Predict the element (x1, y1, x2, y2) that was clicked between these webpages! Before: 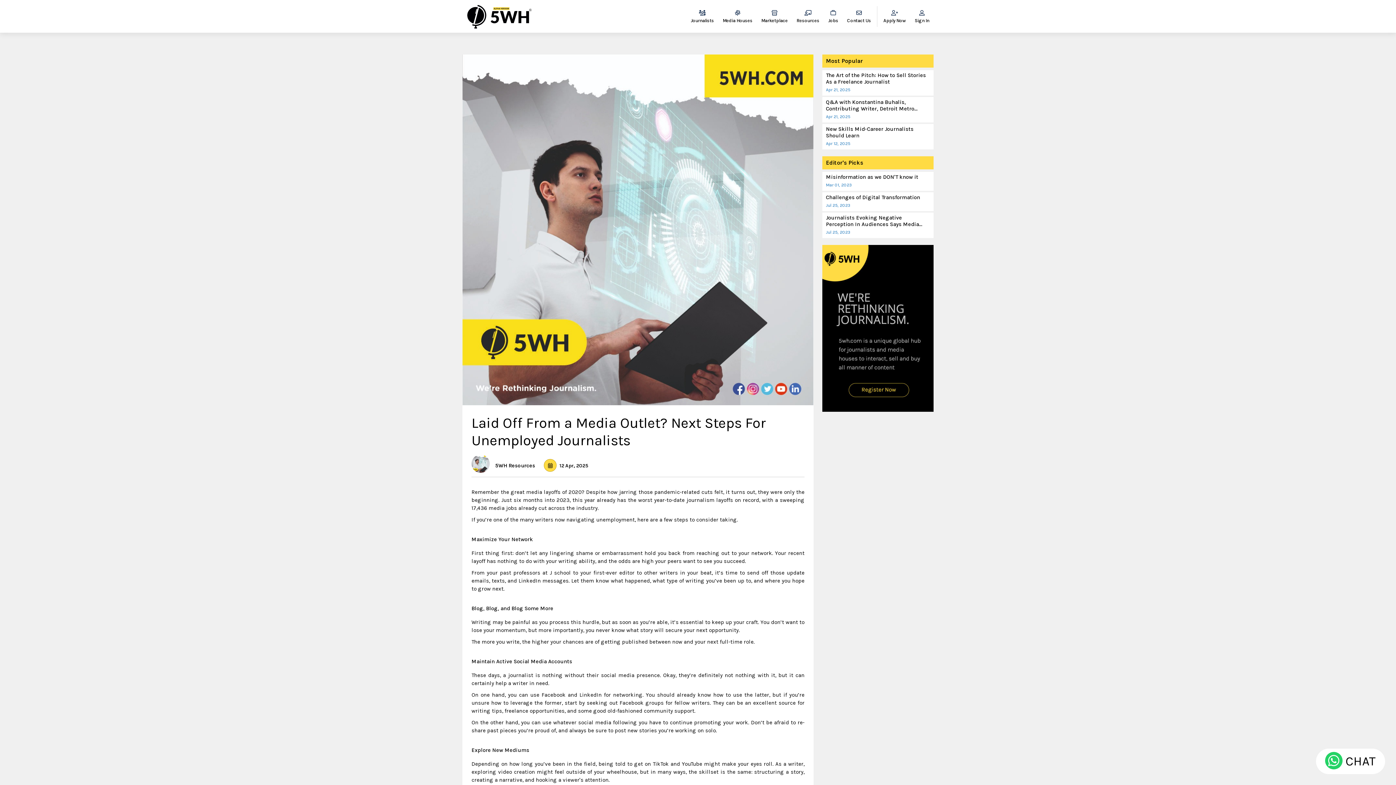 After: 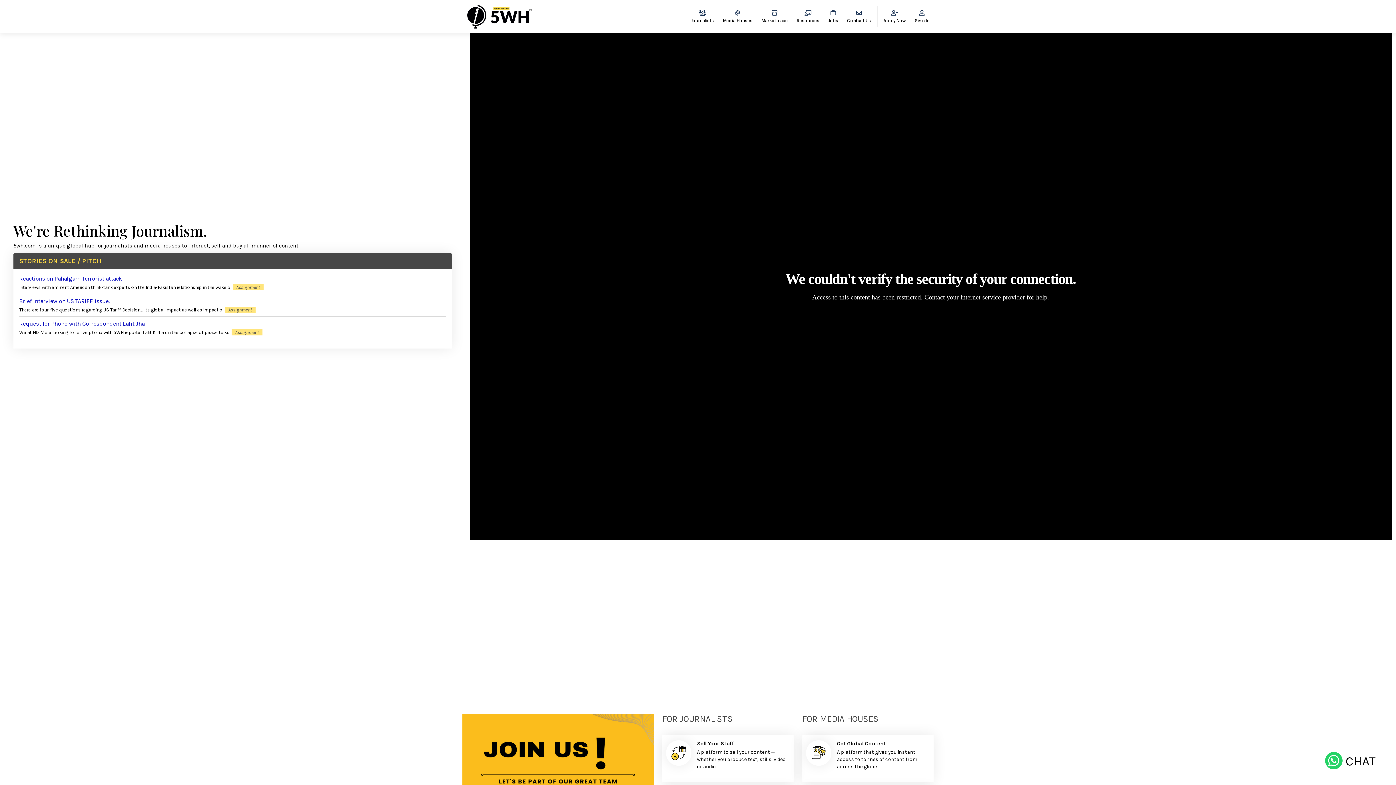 Action: label: 5WH Resources bbox: (495, 462, 535, 469)